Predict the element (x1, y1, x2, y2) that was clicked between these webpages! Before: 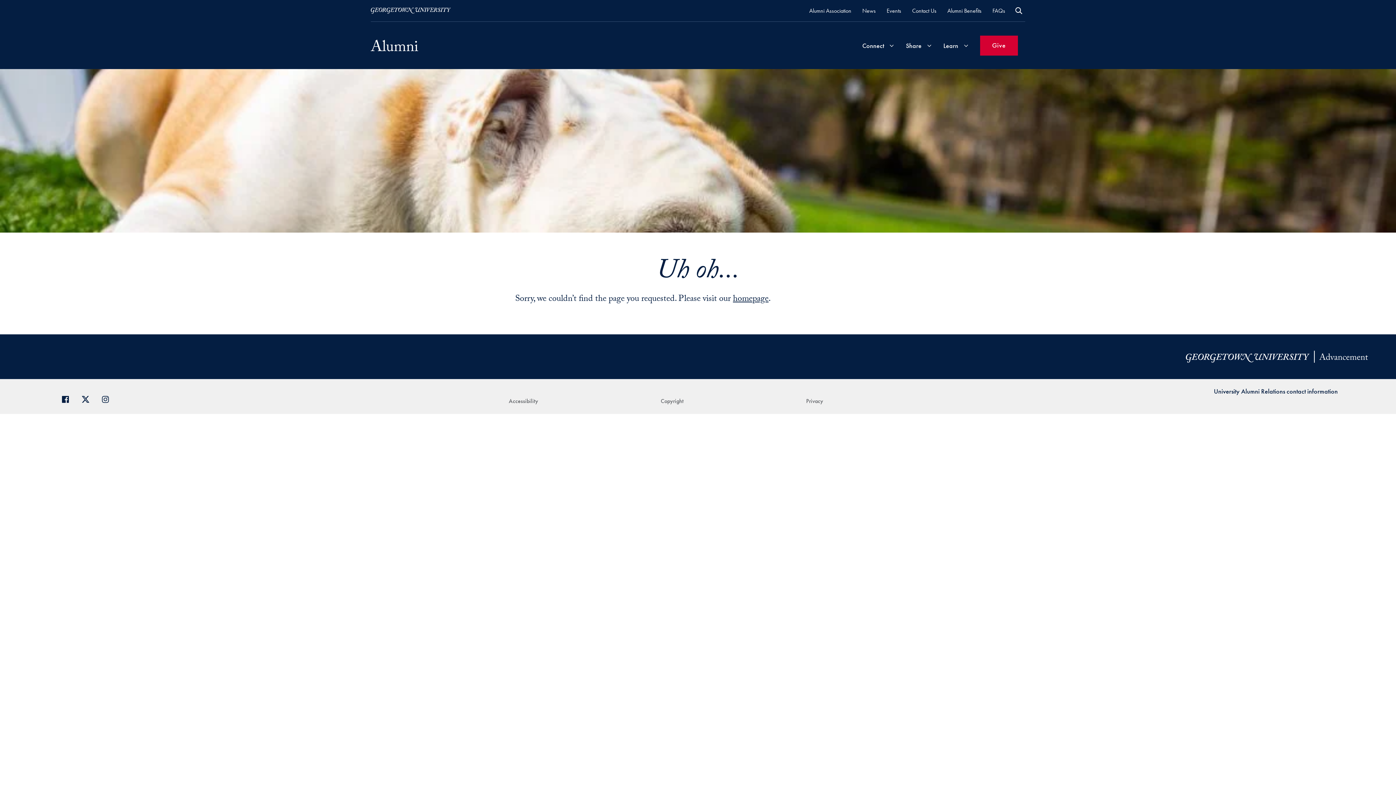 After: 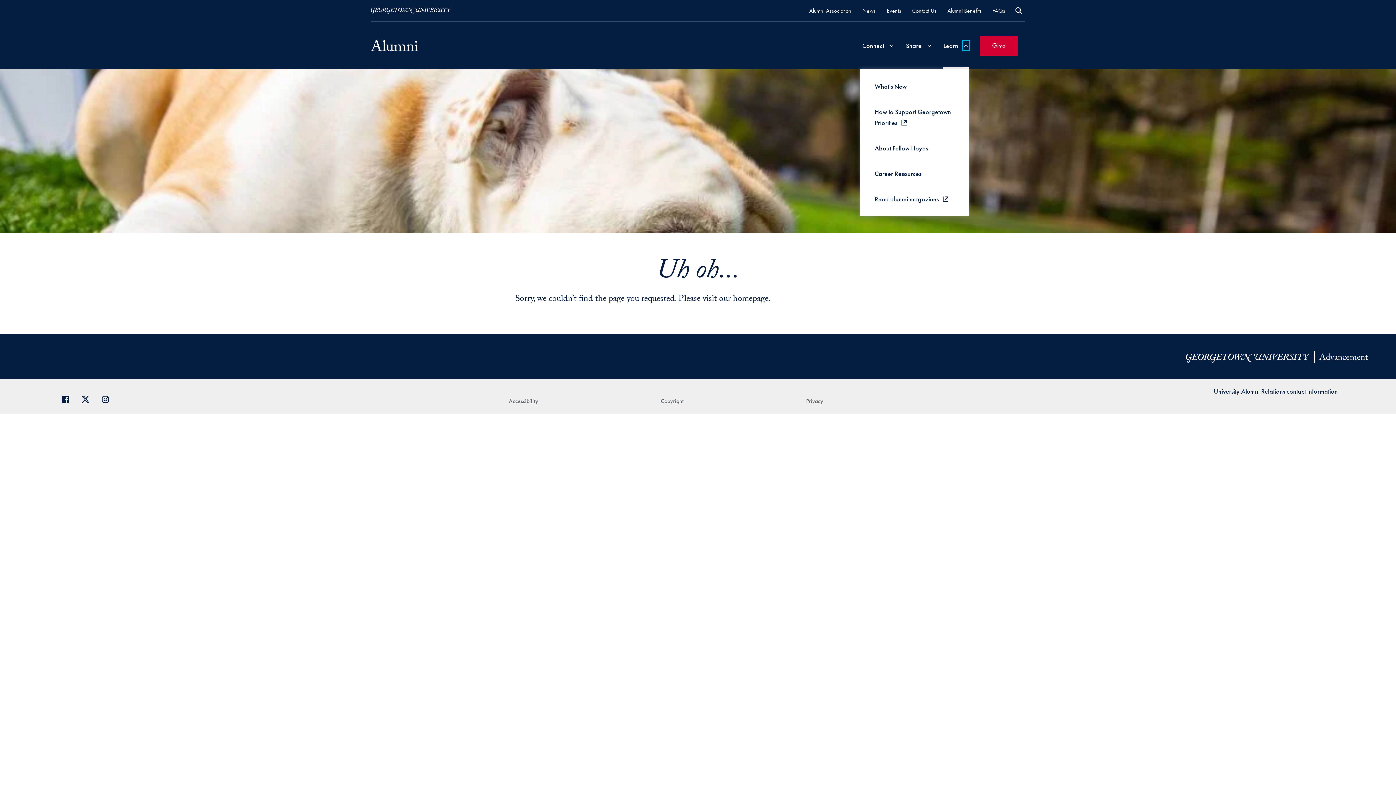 Action: label: Expand Sub-Navigation bbox: (963, 40, 969, 50)